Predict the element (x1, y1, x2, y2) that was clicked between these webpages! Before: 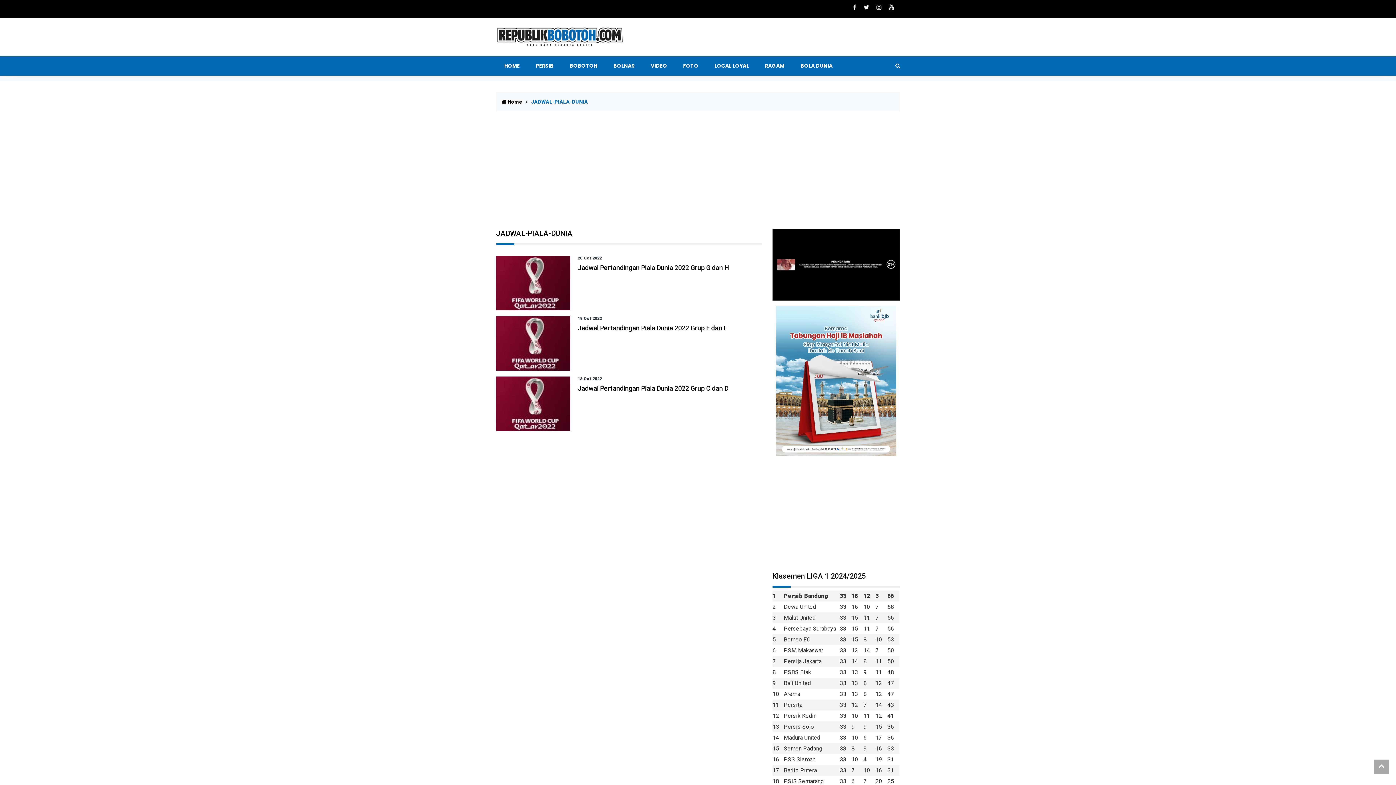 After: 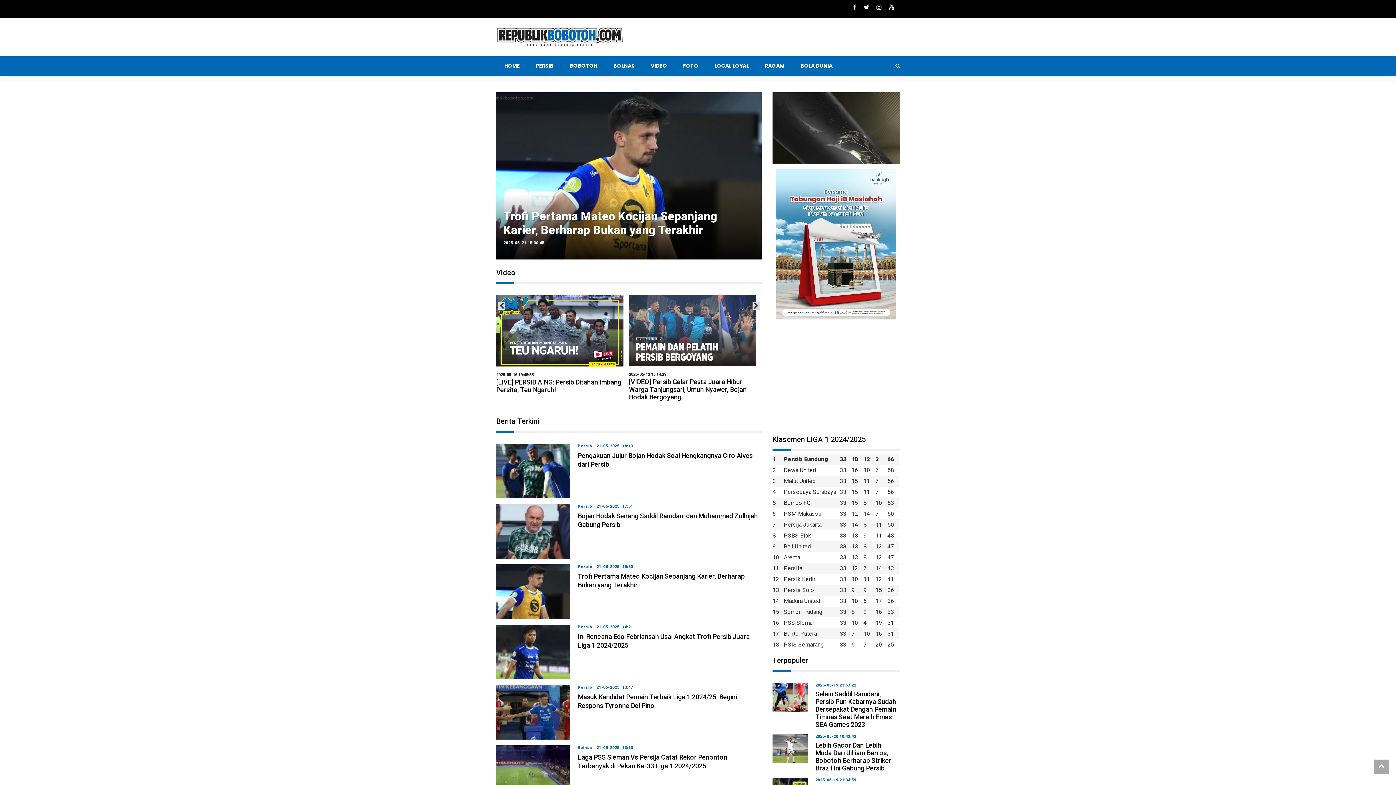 Action: bbox: (498, 56, 526, 75) label: HOME